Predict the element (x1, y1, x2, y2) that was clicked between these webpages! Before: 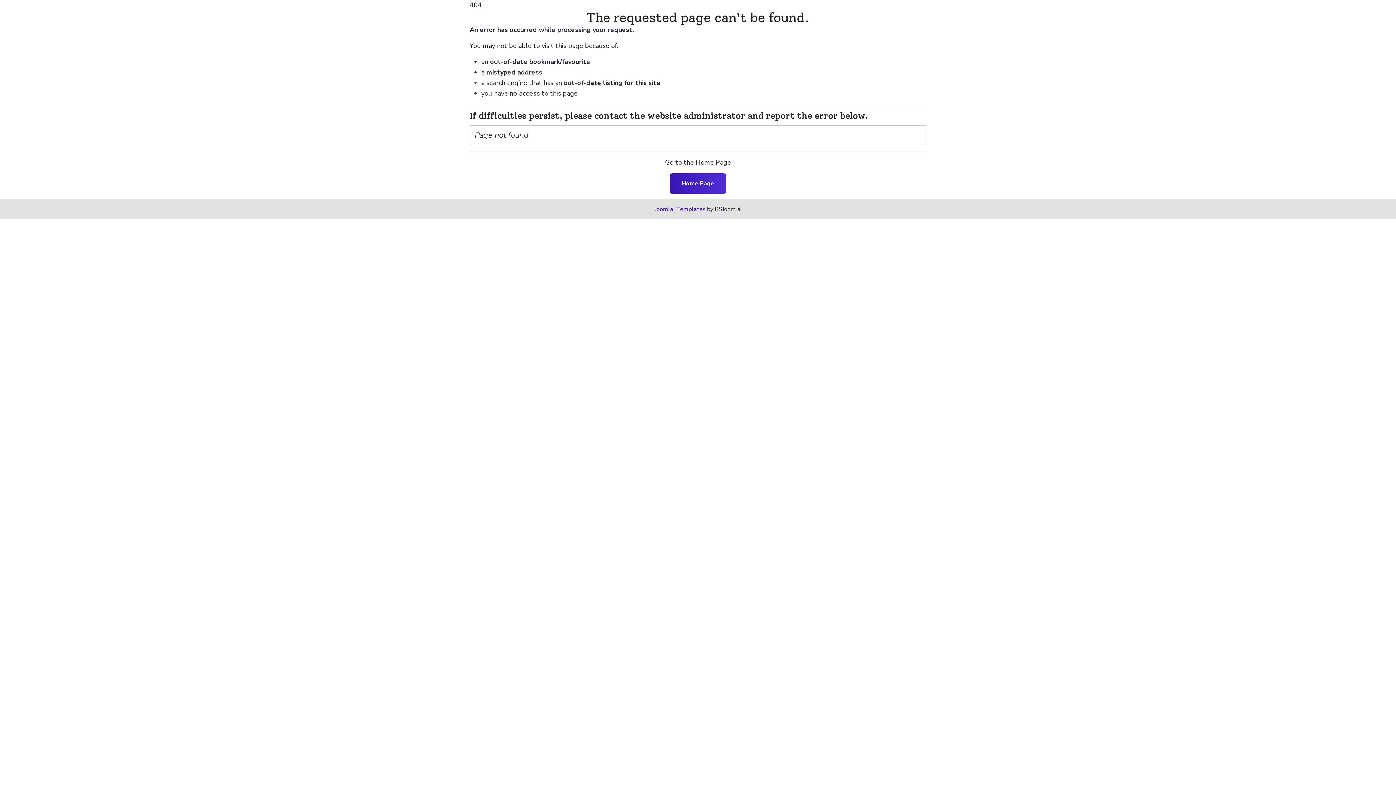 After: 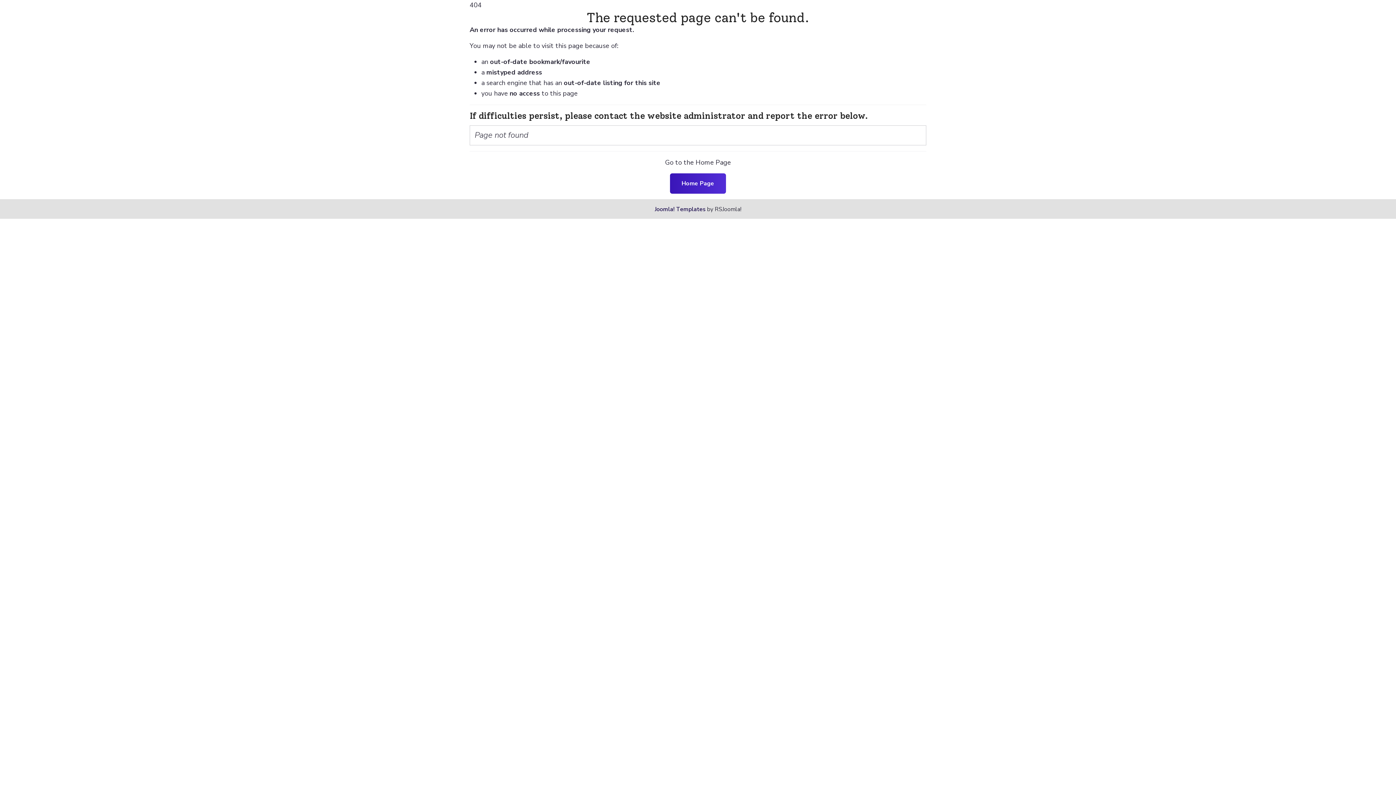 Action: label: Joomla! Templates bbox: (654, 205, 705, 213)